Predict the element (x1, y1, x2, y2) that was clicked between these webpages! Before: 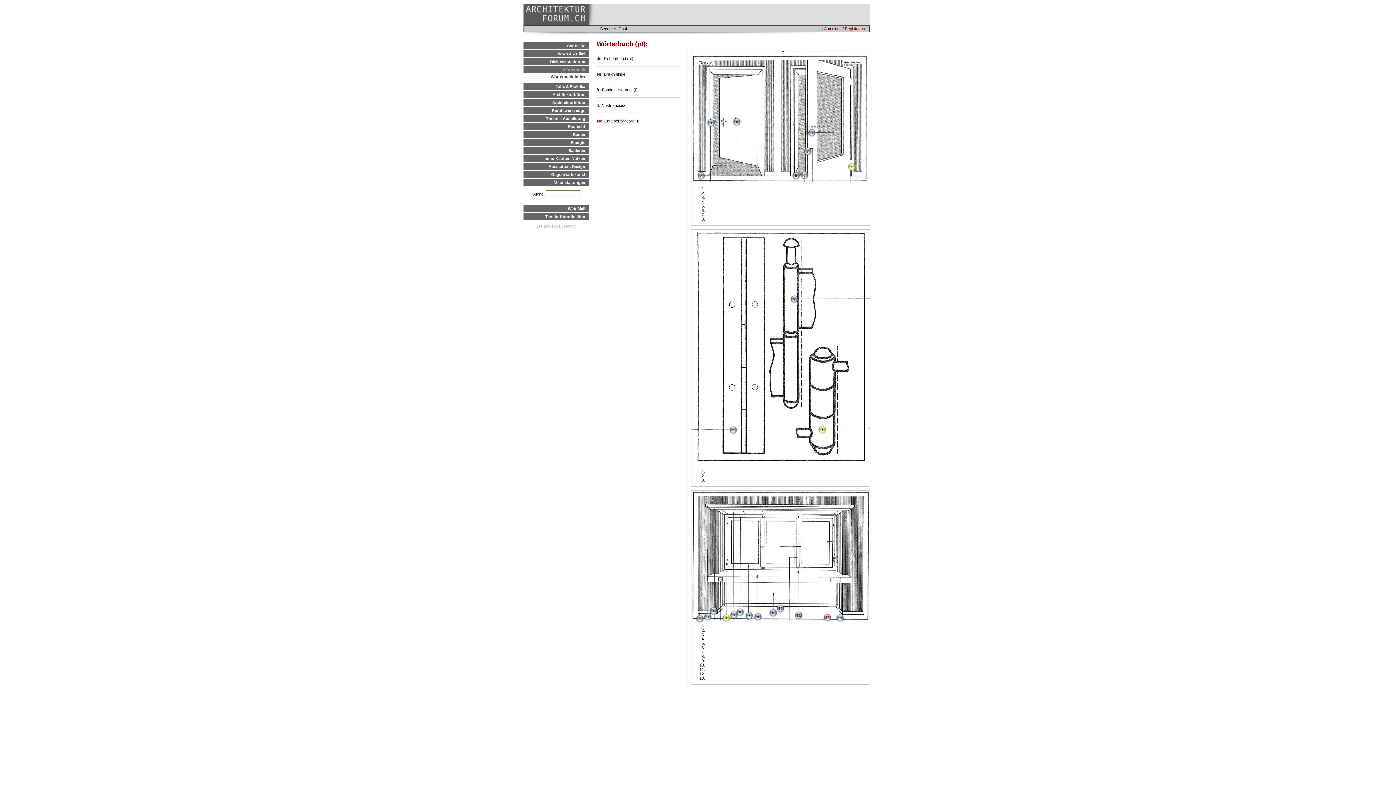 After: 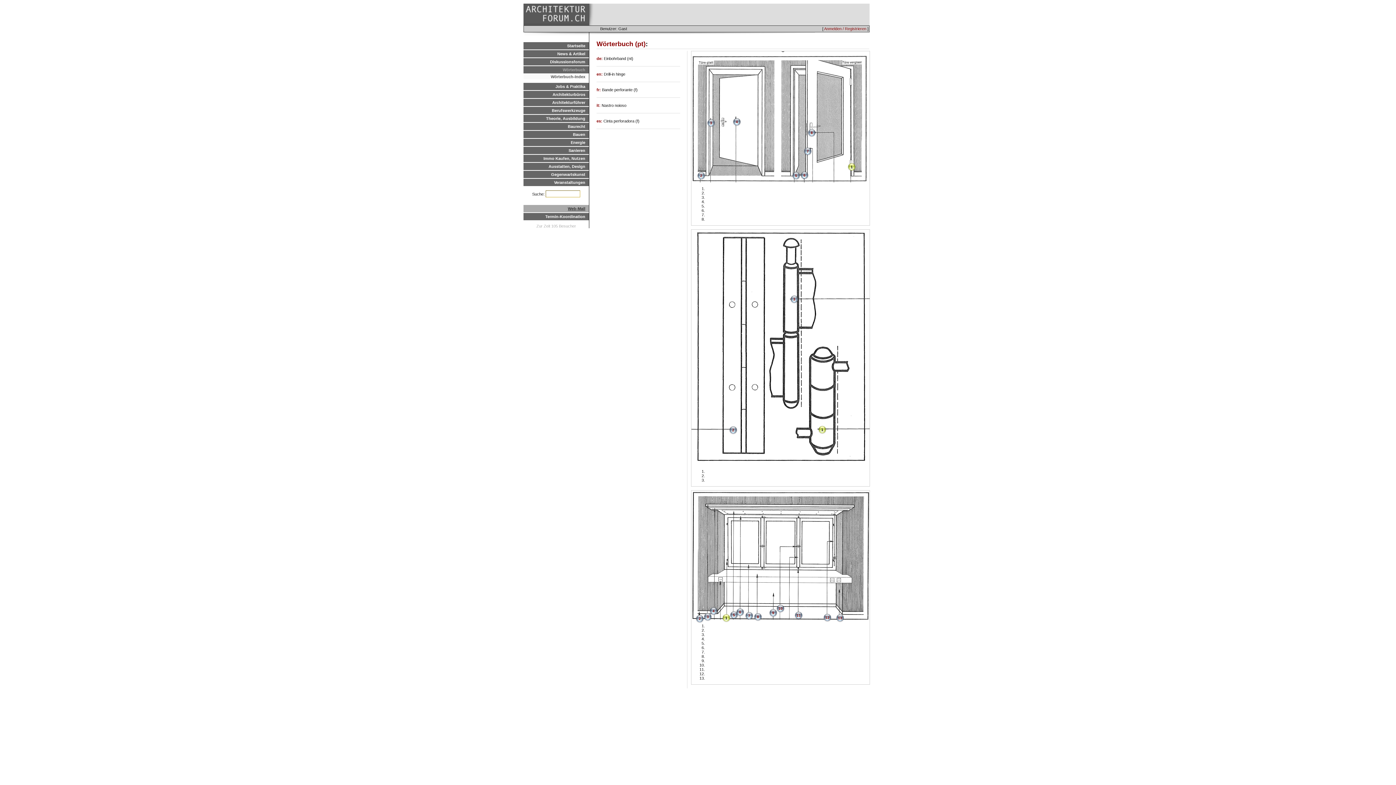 Action: label: Web-Mail bbox: (523, 205, 589, 212)